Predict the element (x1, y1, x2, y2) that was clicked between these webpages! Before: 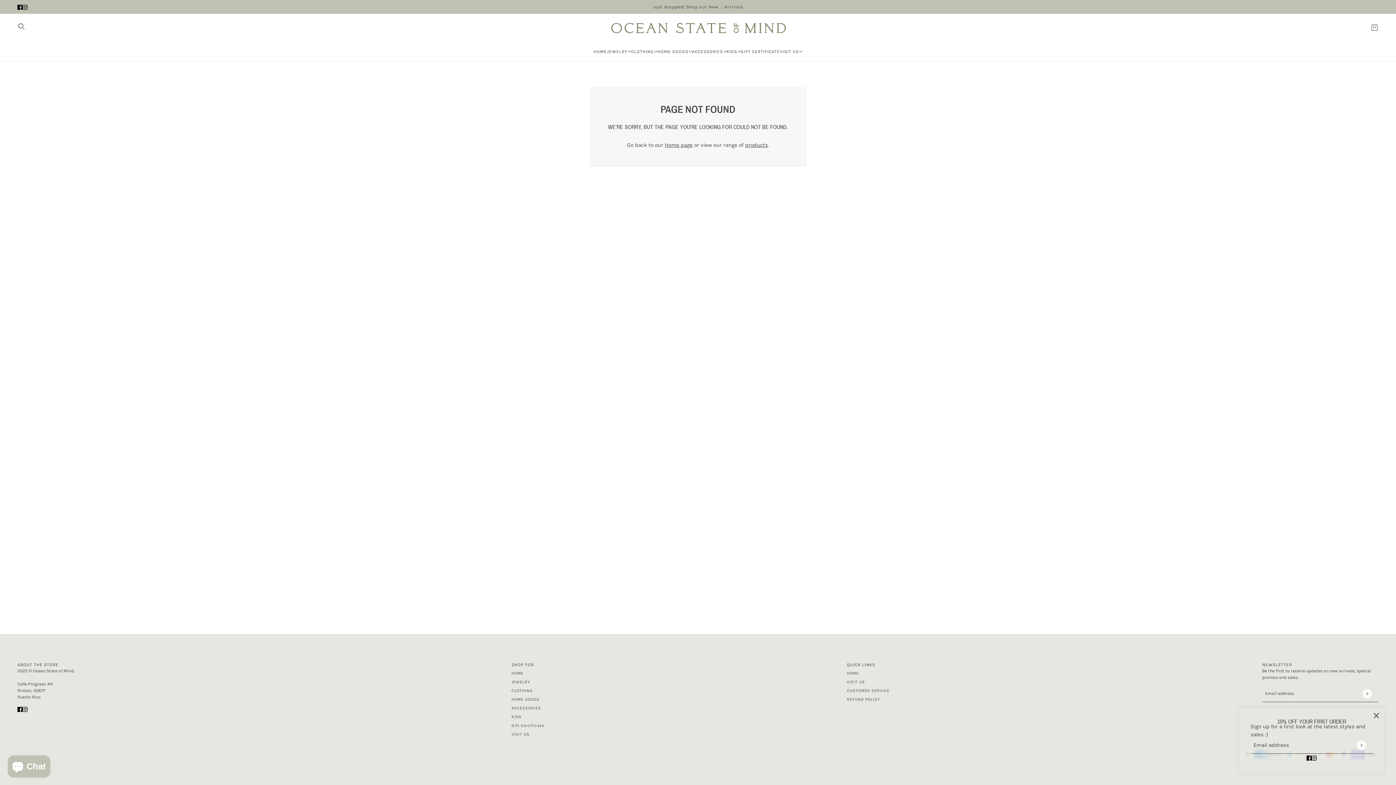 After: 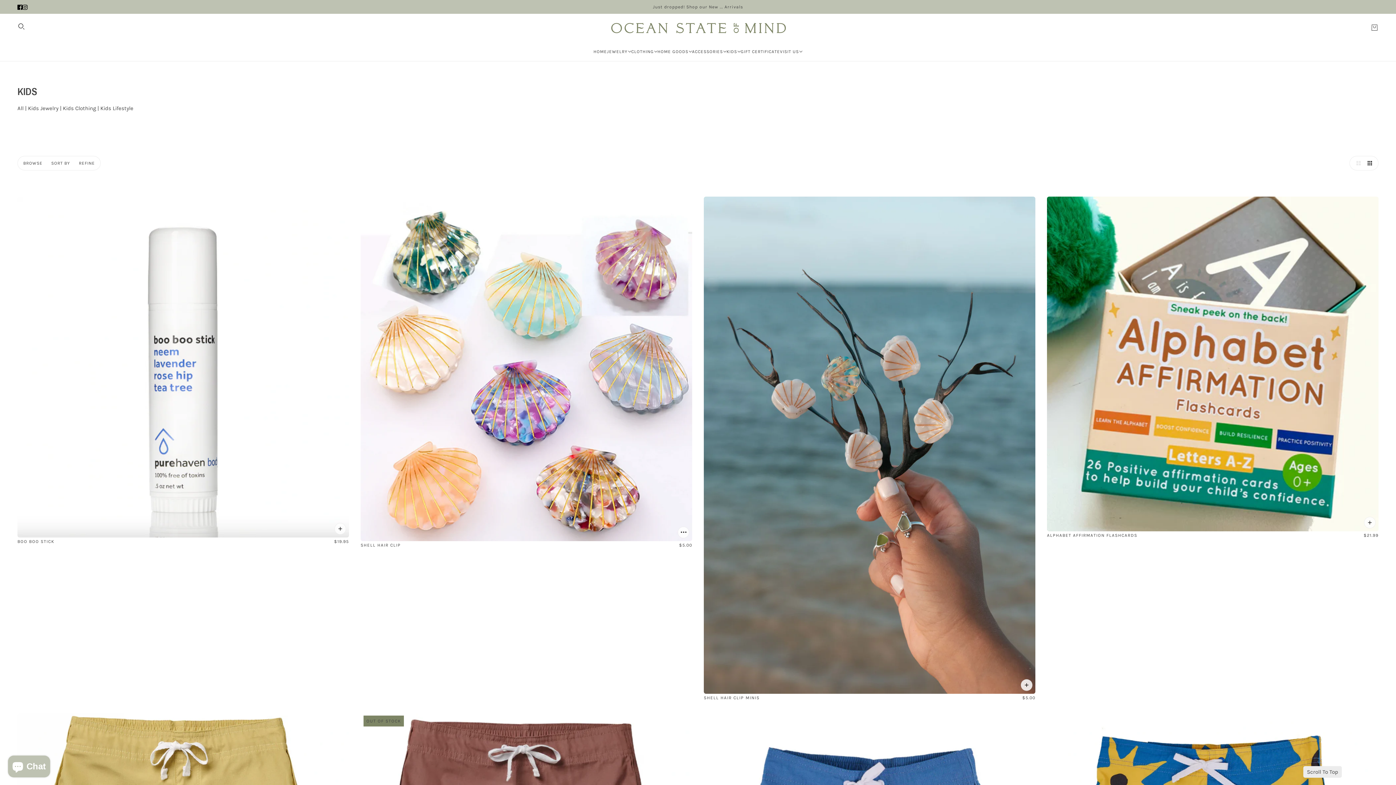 Action: bbox: (511, 714, 521, 719) label: KIDS